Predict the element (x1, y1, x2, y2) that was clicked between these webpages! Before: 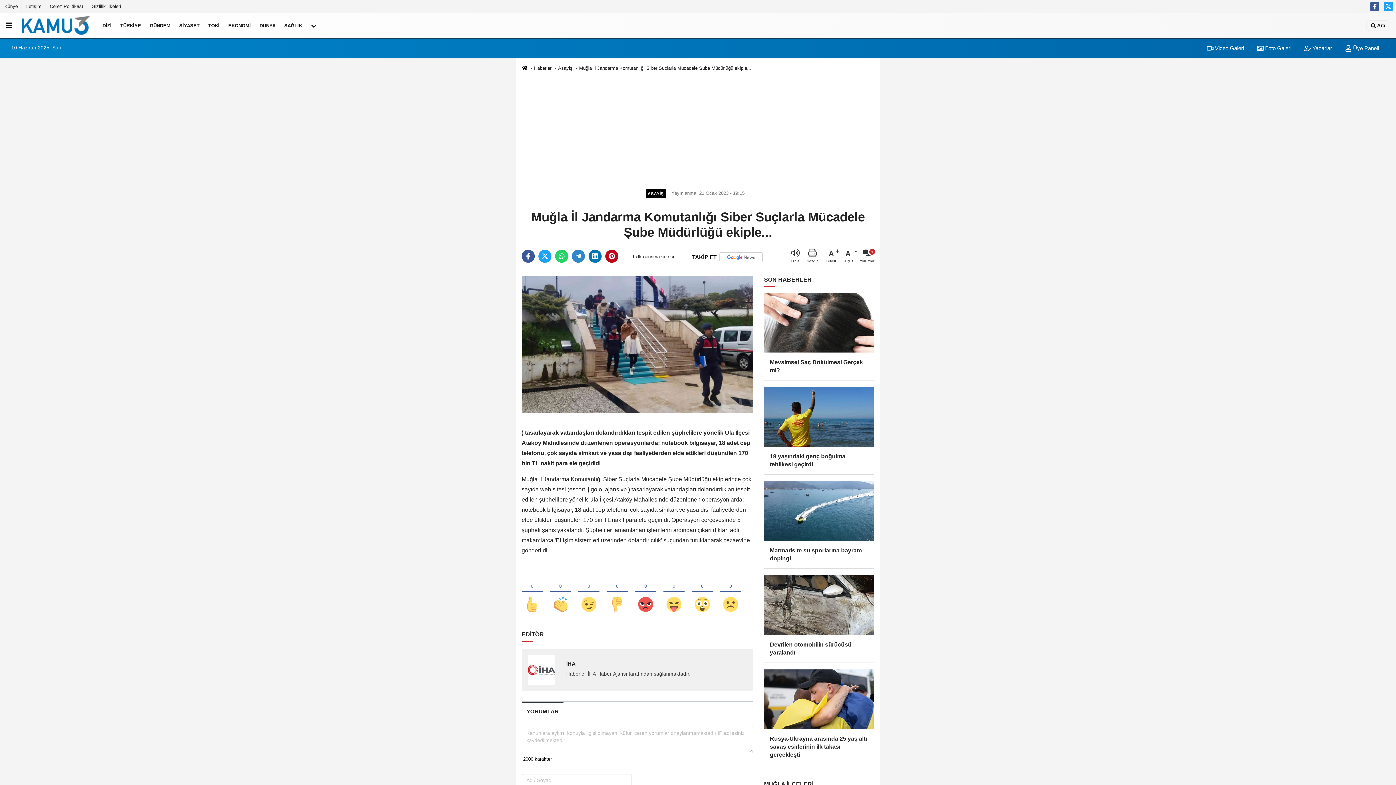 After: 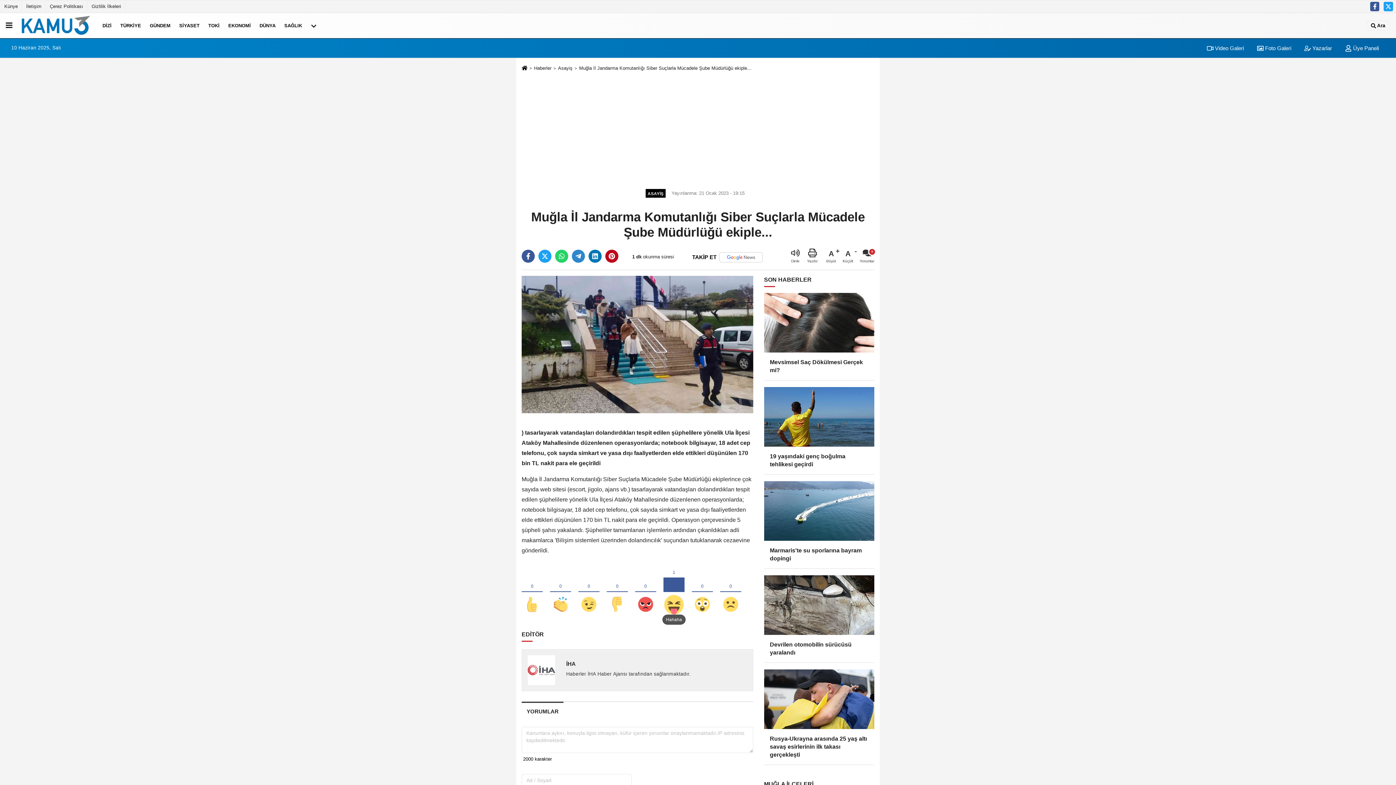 Action: bbox: (663, 570, 684, 614)